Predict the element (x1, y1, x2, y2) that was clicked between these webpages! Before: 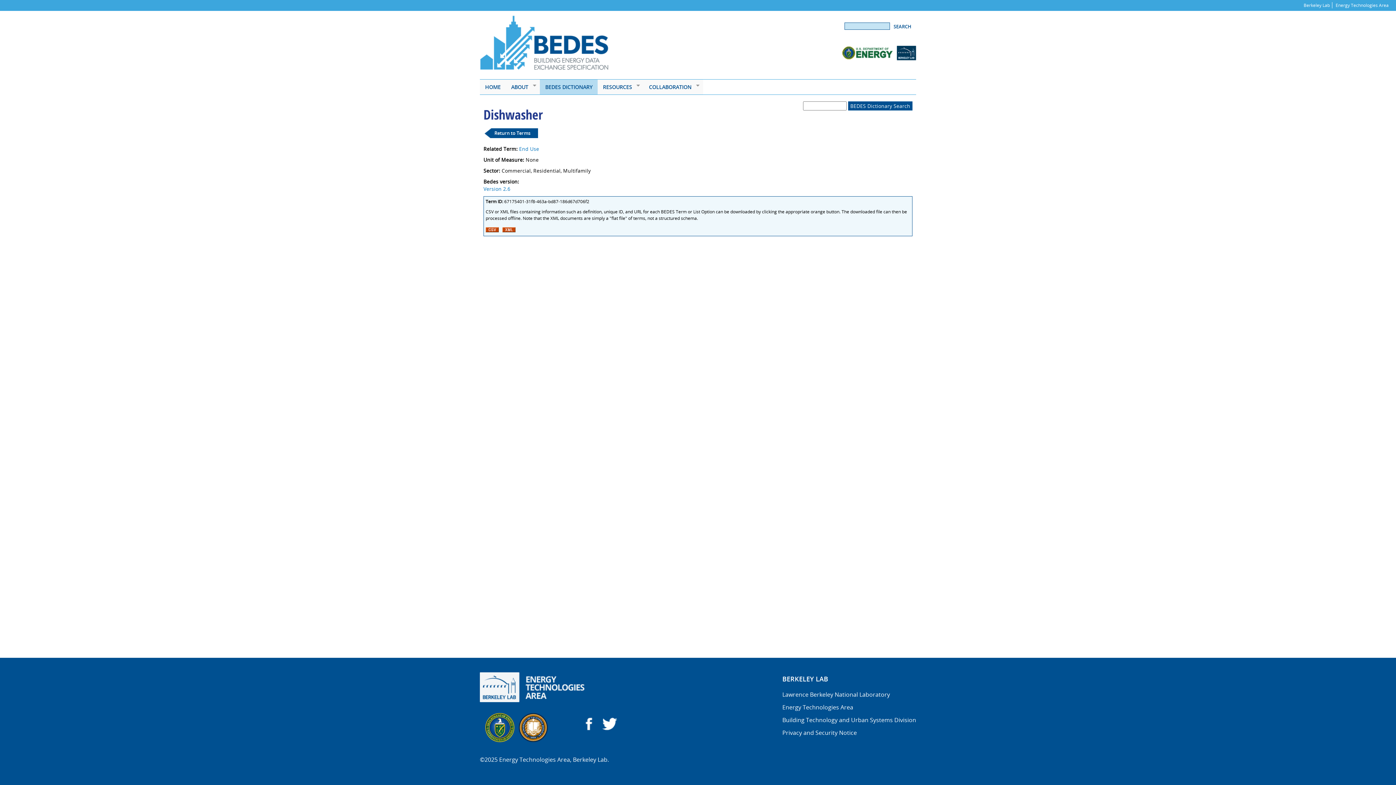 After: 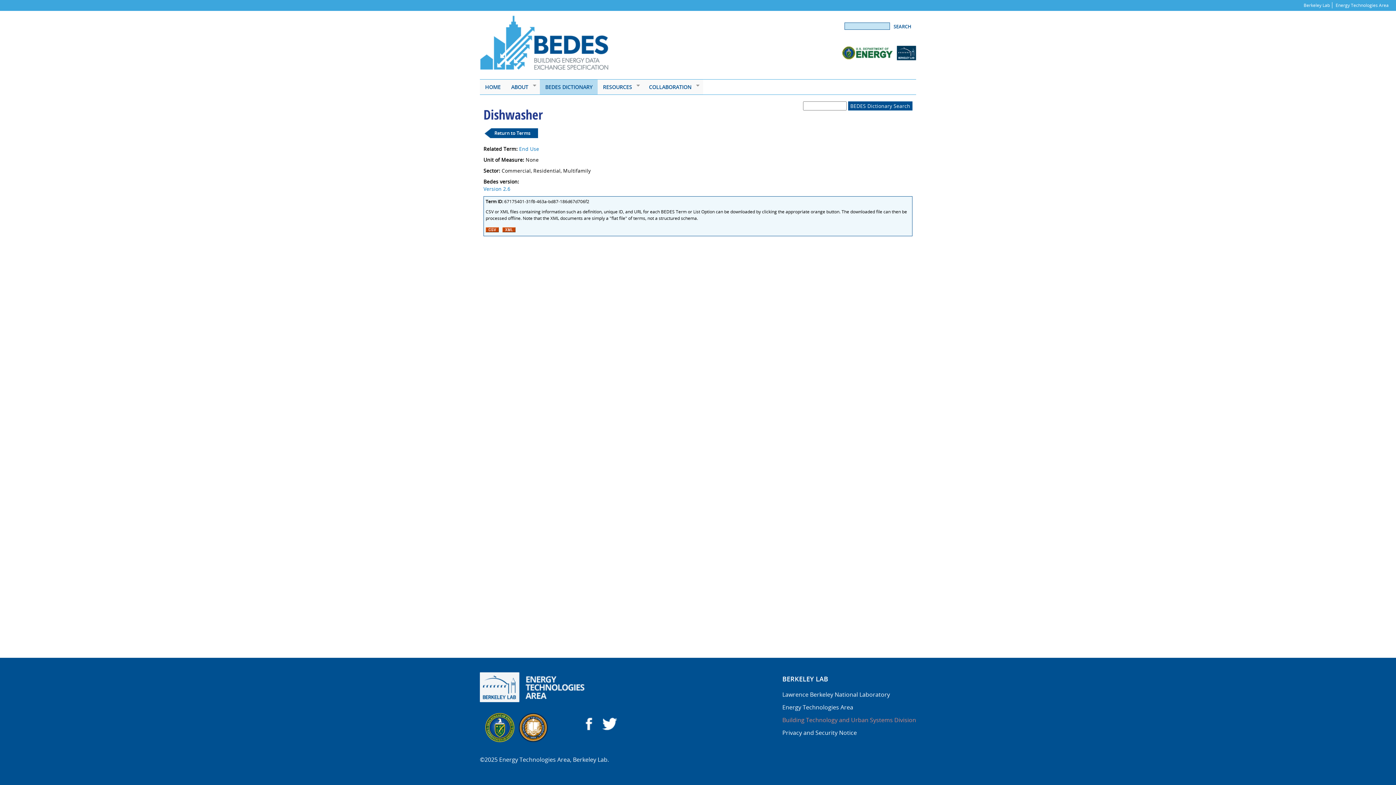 Action: label: Building Technology and Urban Systems Division bbox: (782, 716, 916, 724)